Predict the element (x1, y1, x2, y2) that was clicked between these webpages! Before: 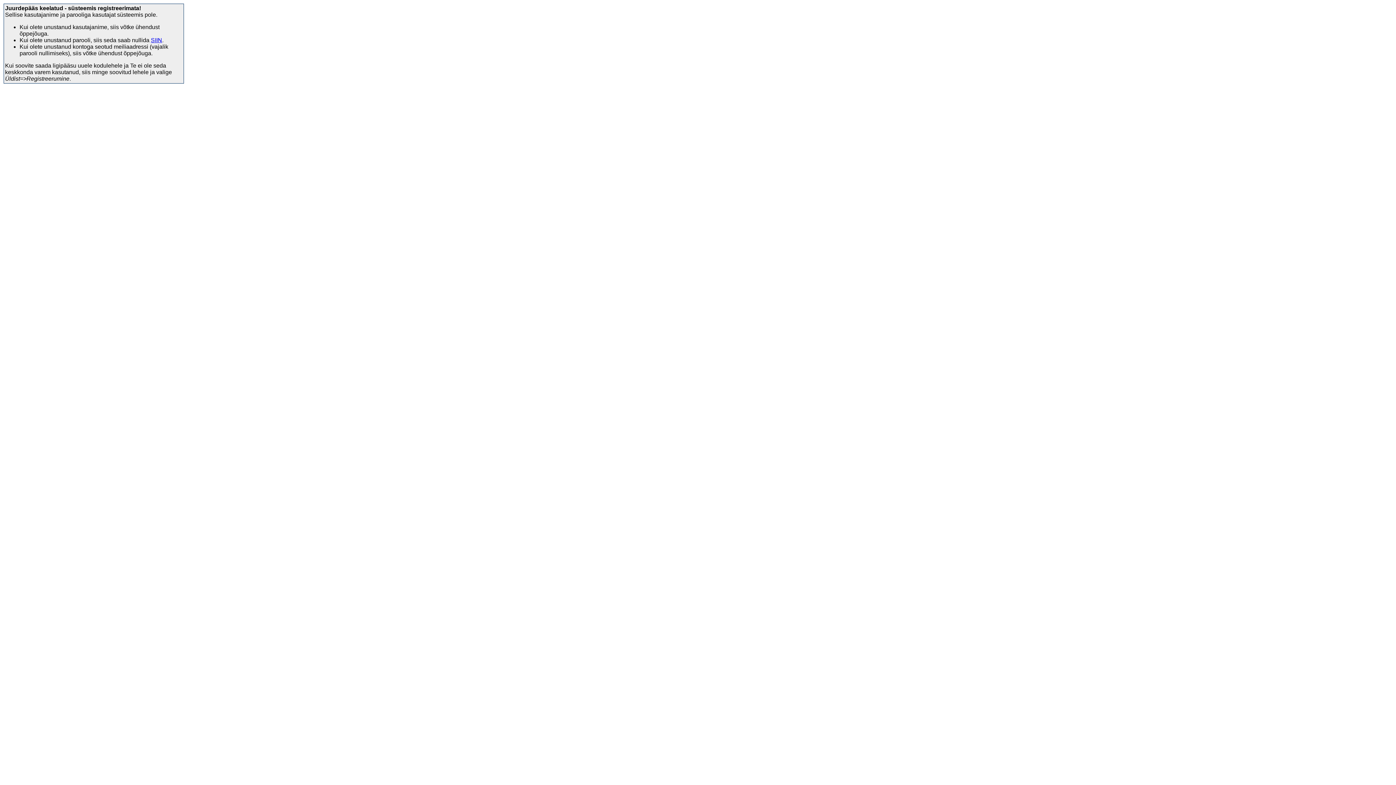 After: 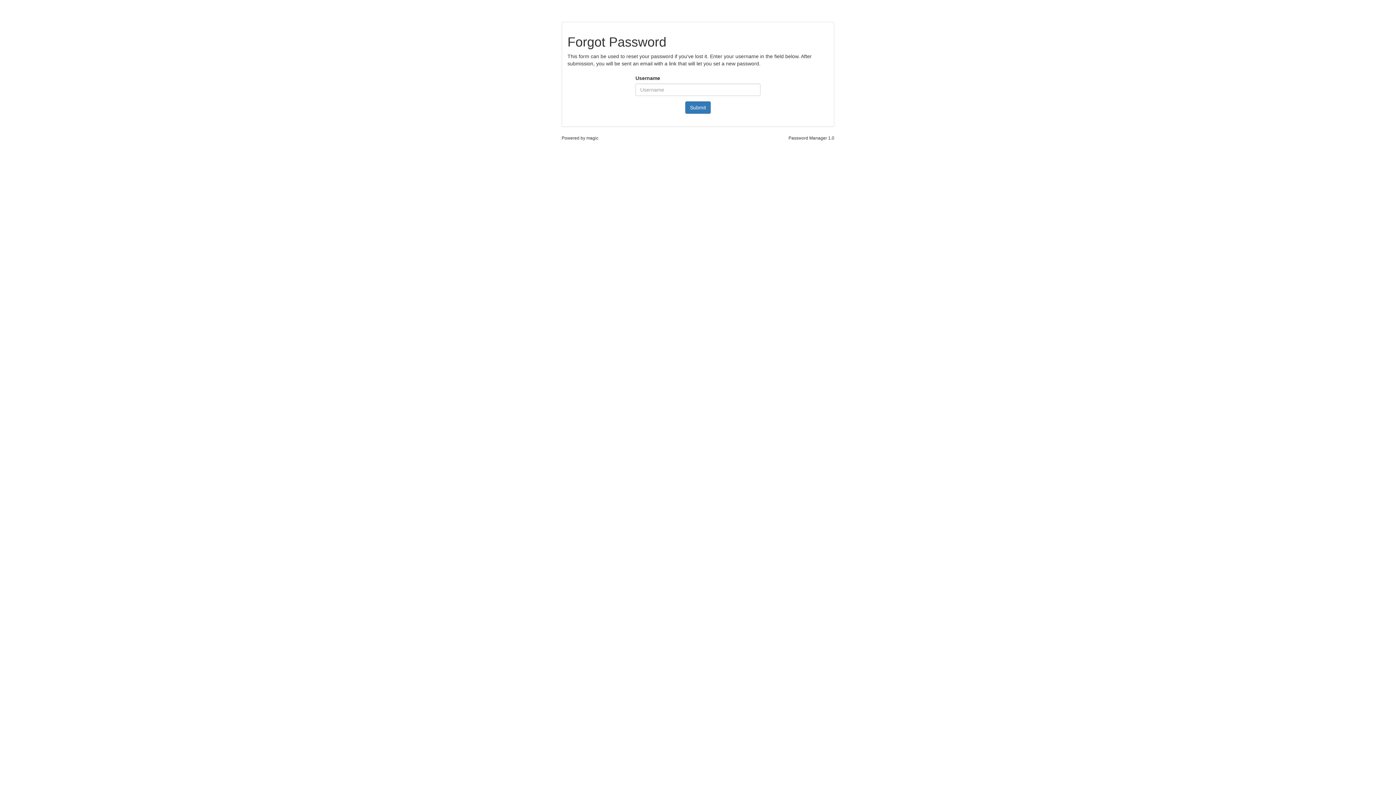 Action: label: SIIN bbox: (150, 37, 162, 43)